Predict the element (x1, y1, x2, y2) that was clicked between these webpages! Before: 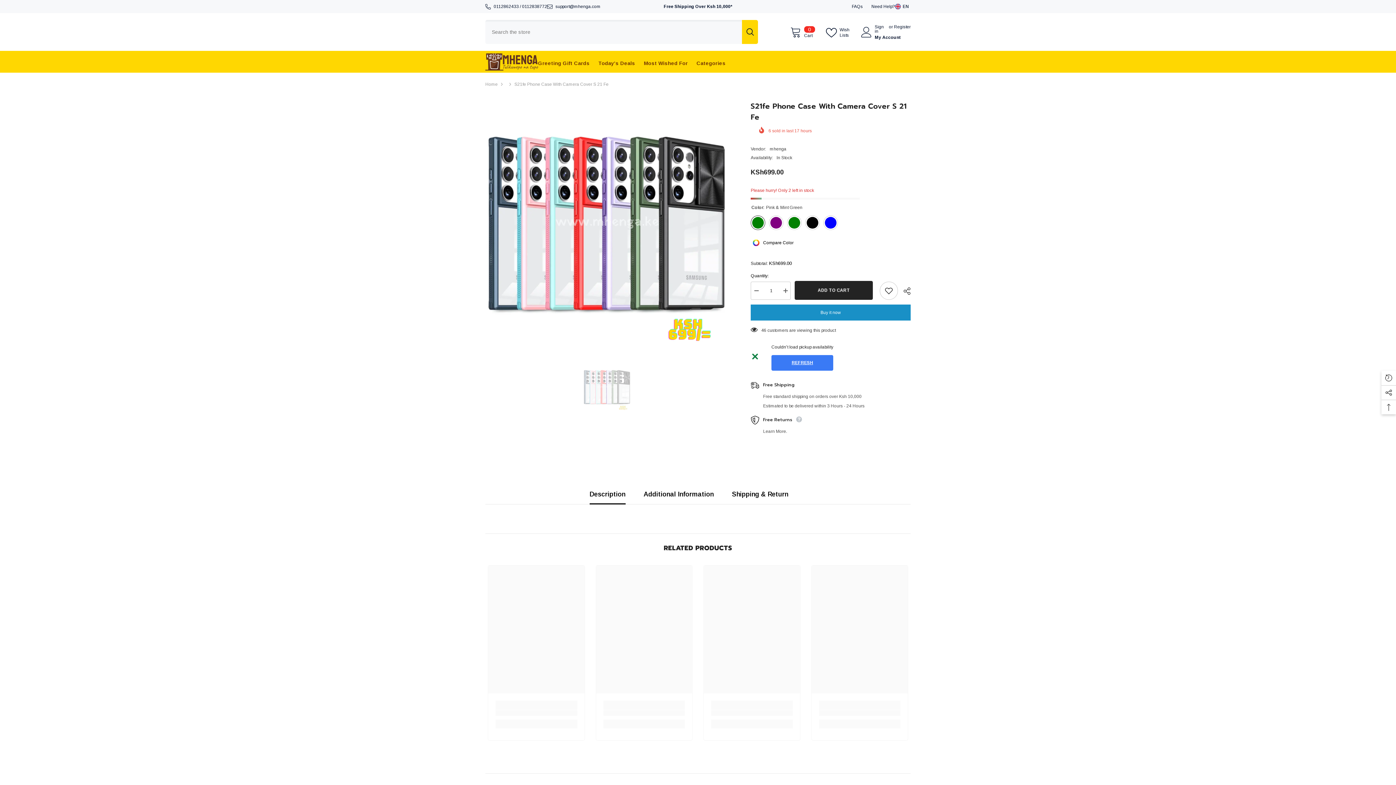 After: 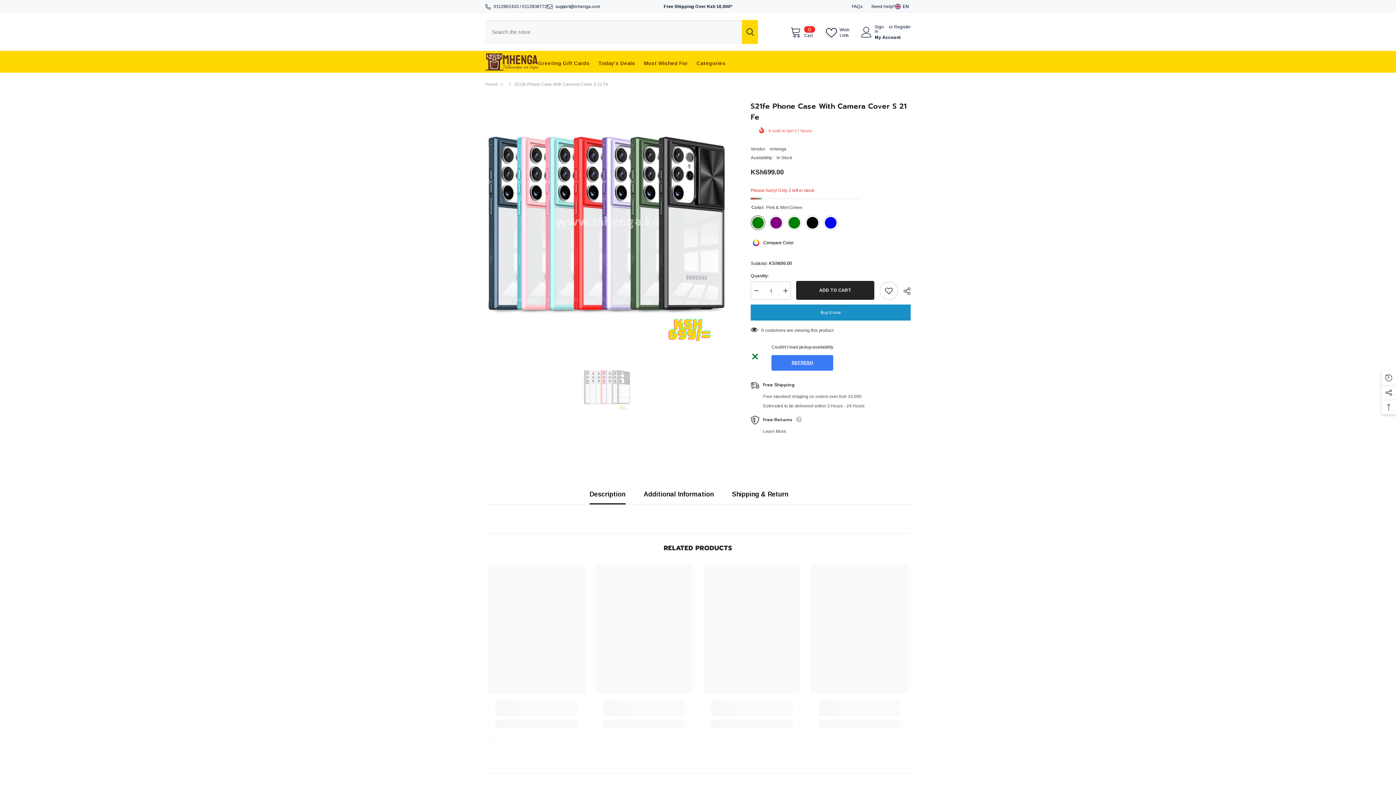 Action: label: Decrease quantity for S21fe phone case with camera cover s 21 fe bbox: (750, 281, 761, 299)